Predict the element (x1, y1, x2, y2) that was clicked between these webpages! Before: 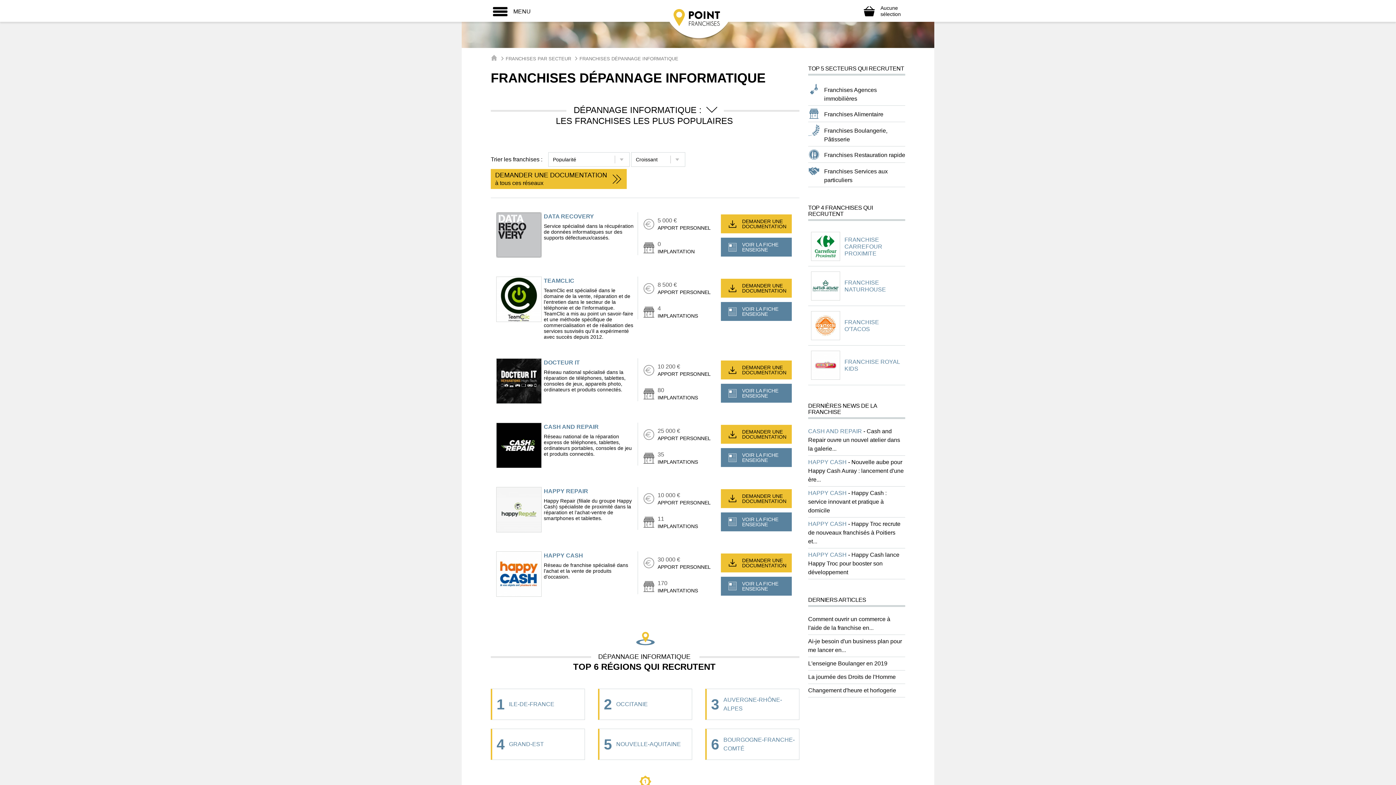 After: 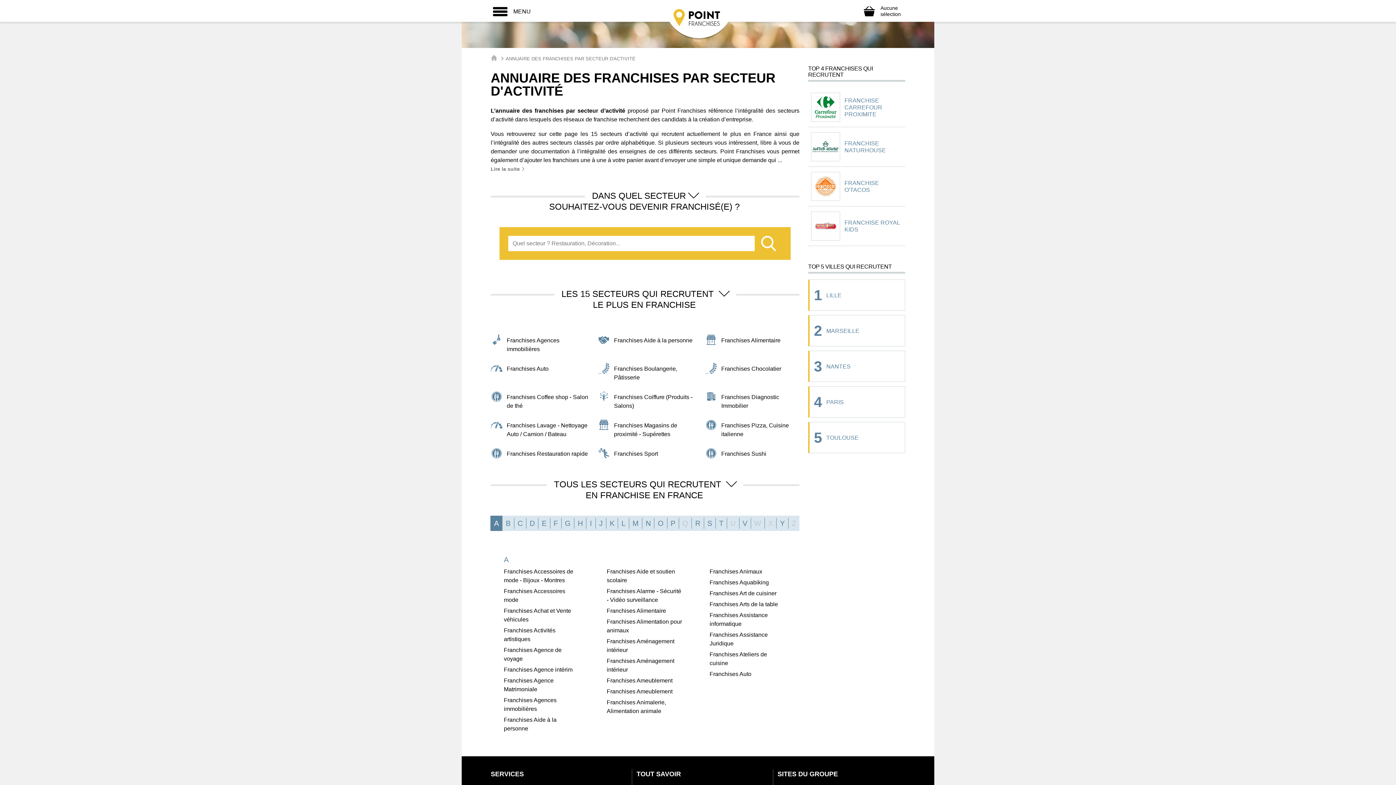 Action: bbox: (505, 56, 571, 61) label: FRANCHISES PAR SECTEUR